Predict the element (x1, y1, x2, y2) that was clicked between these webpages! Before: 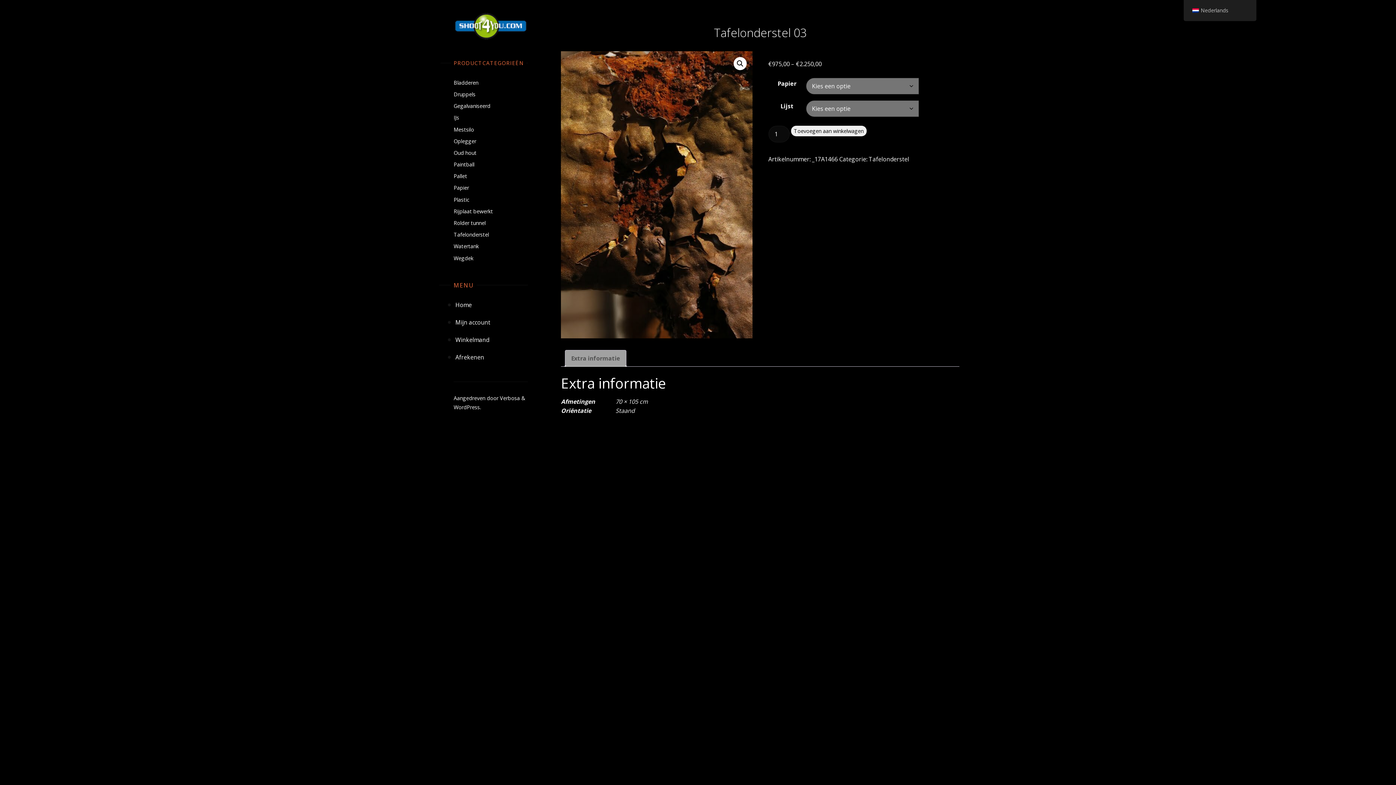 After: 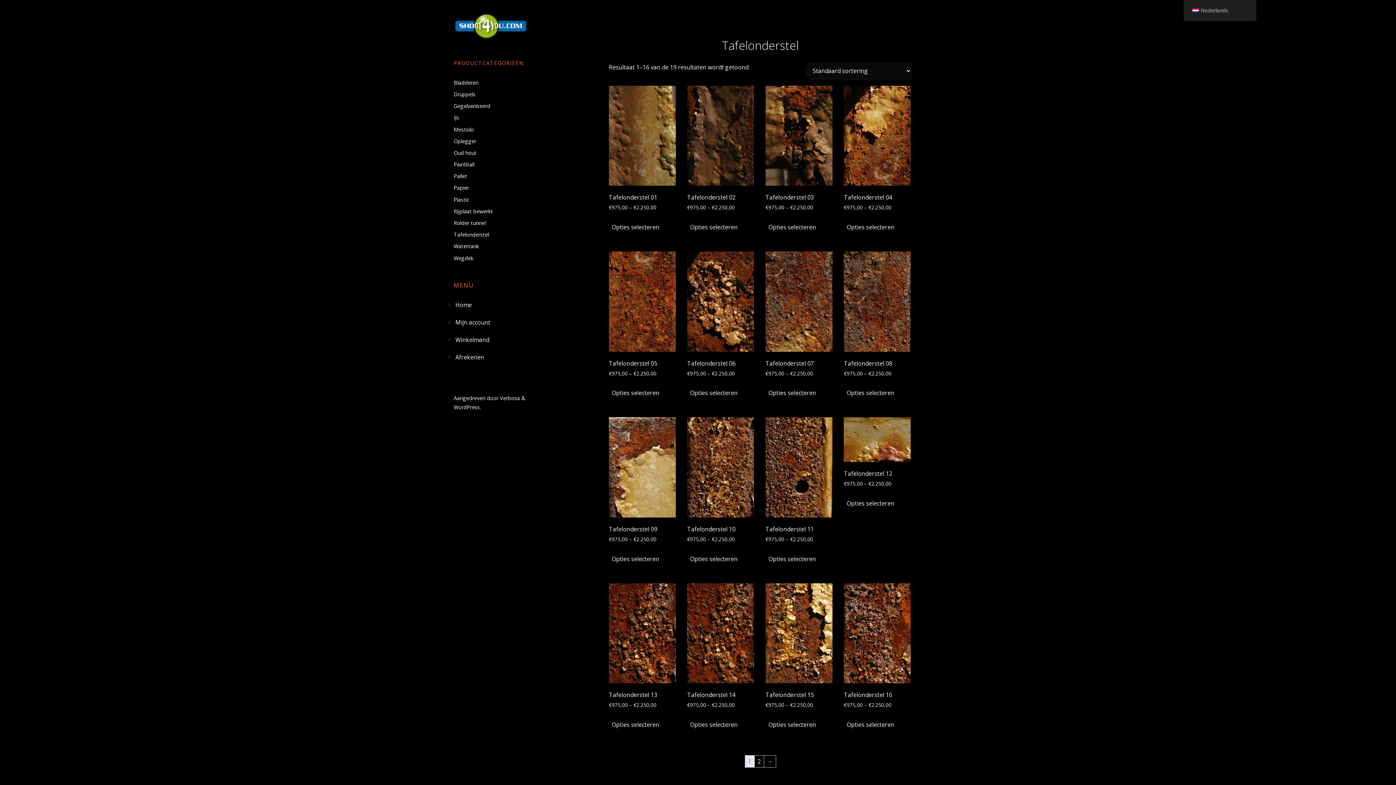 Action: bbox: (868, 155, 909, 163) label: Tafelonderstel